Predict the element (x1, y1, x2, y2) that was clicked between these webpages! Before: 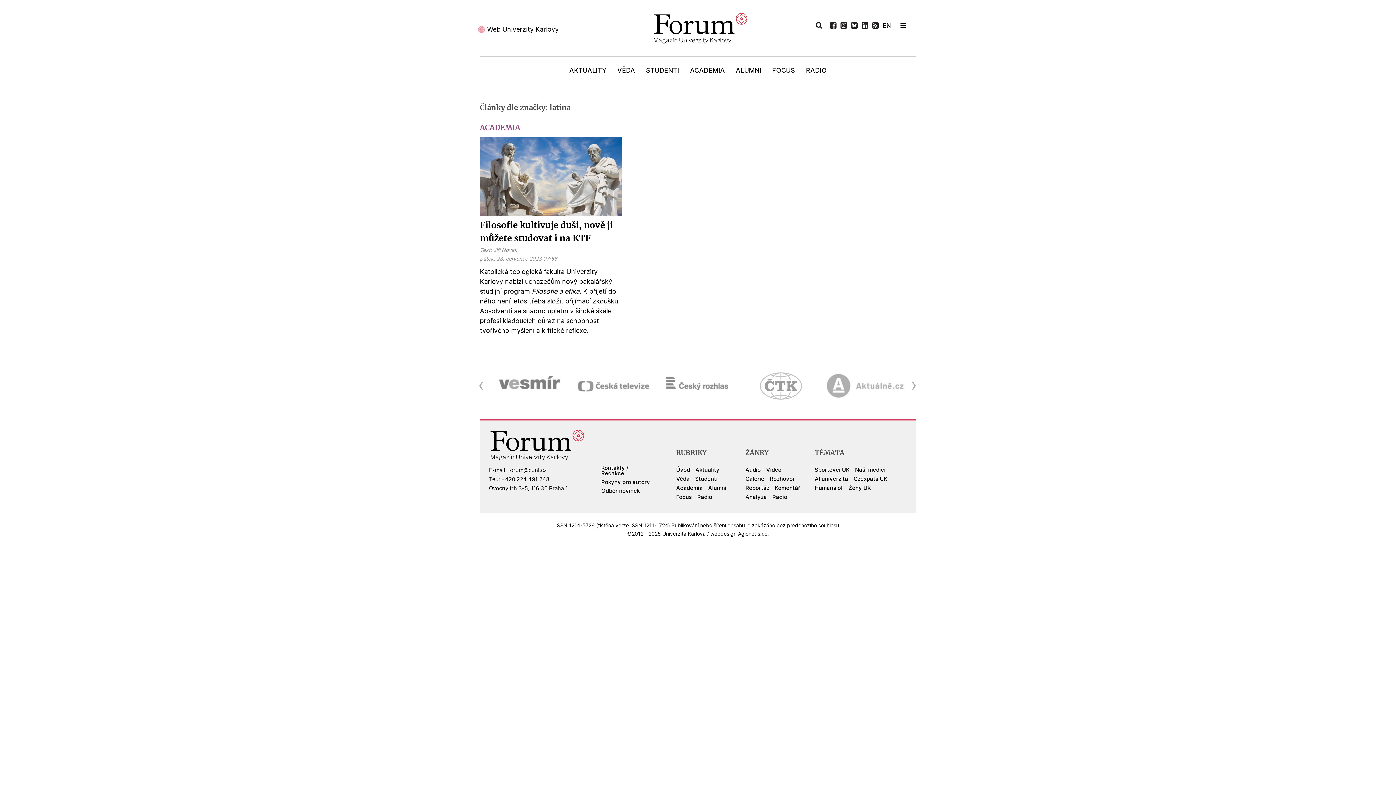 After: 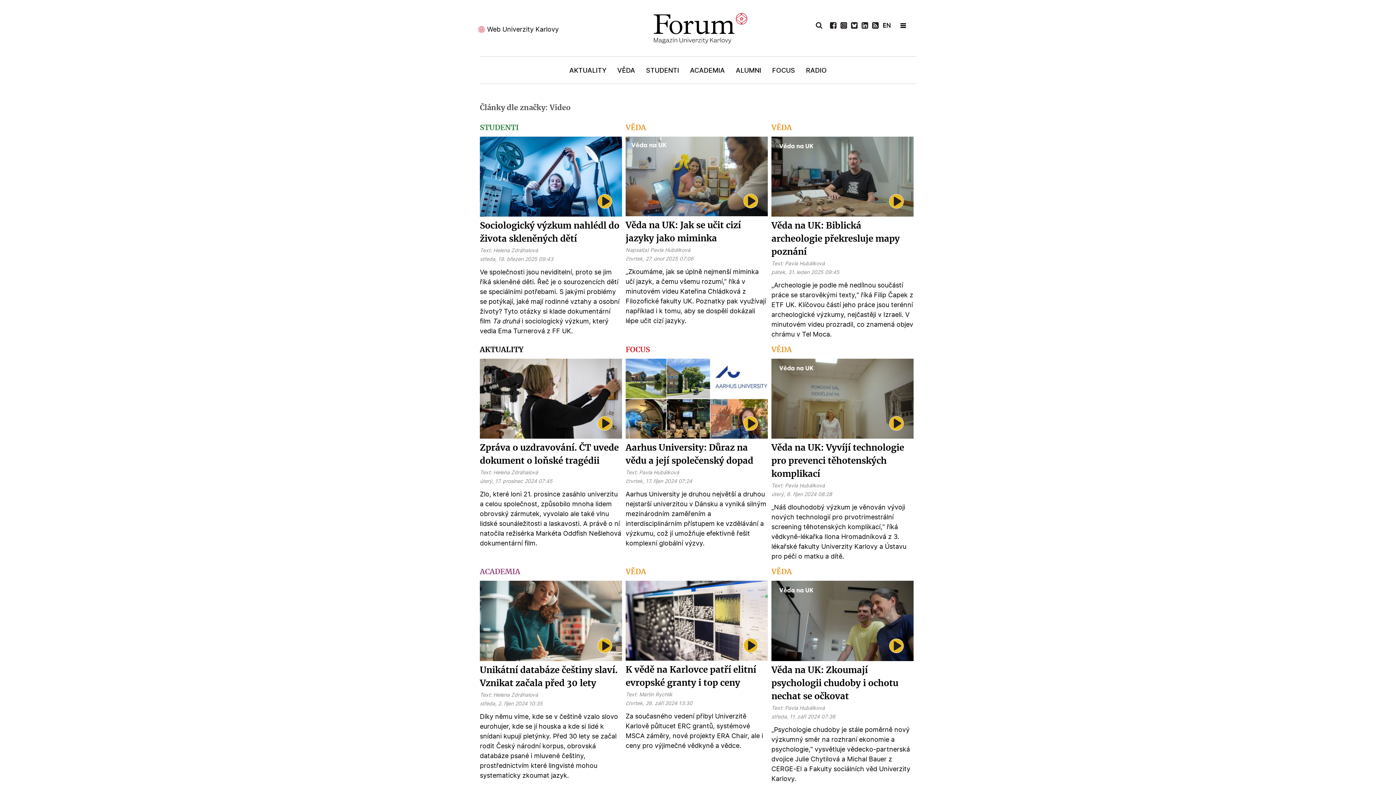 Action: bbox: (766, 467, 781, 474) label: Video